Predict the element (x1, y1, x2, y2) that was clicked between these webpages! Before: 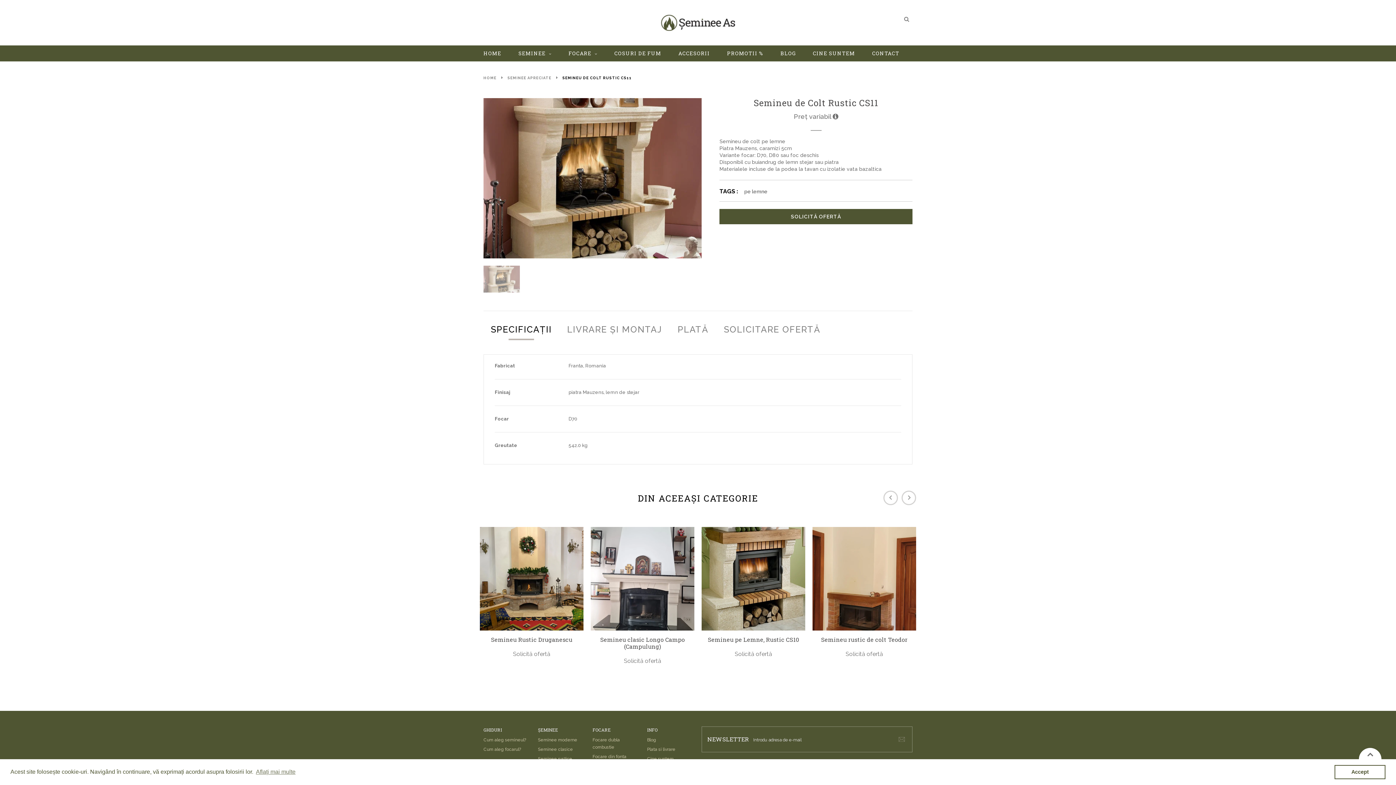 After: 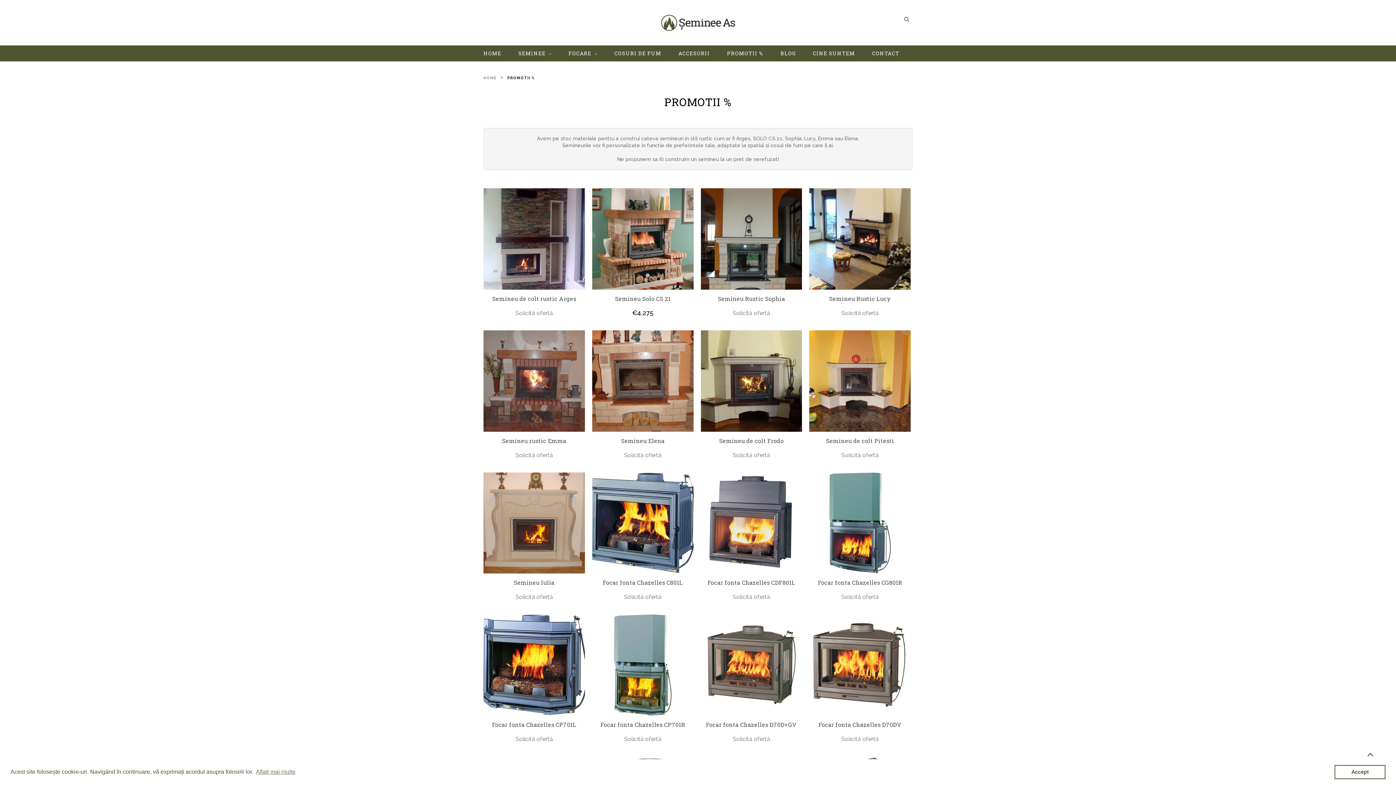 Action: bbox: (727, 49, 763, 57) label: PROMOTII %